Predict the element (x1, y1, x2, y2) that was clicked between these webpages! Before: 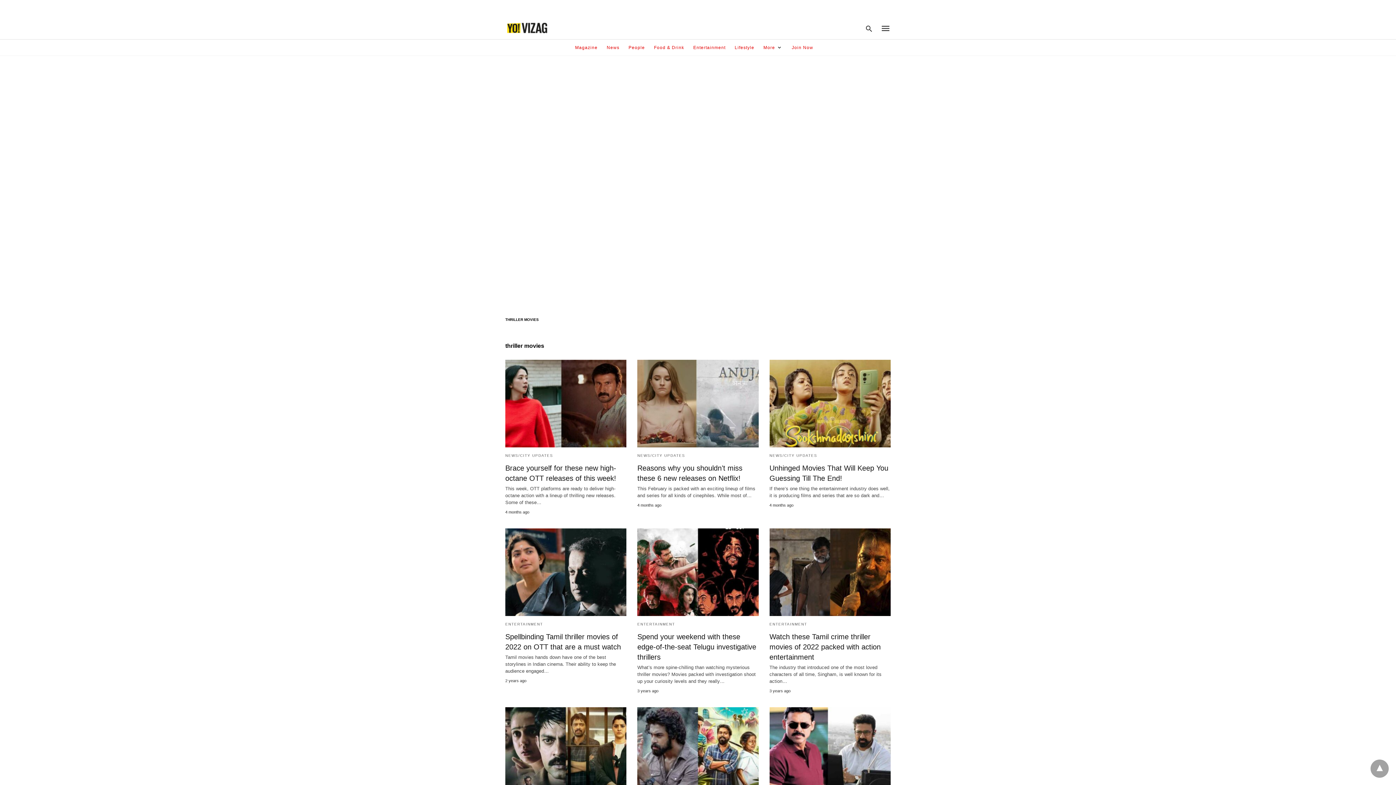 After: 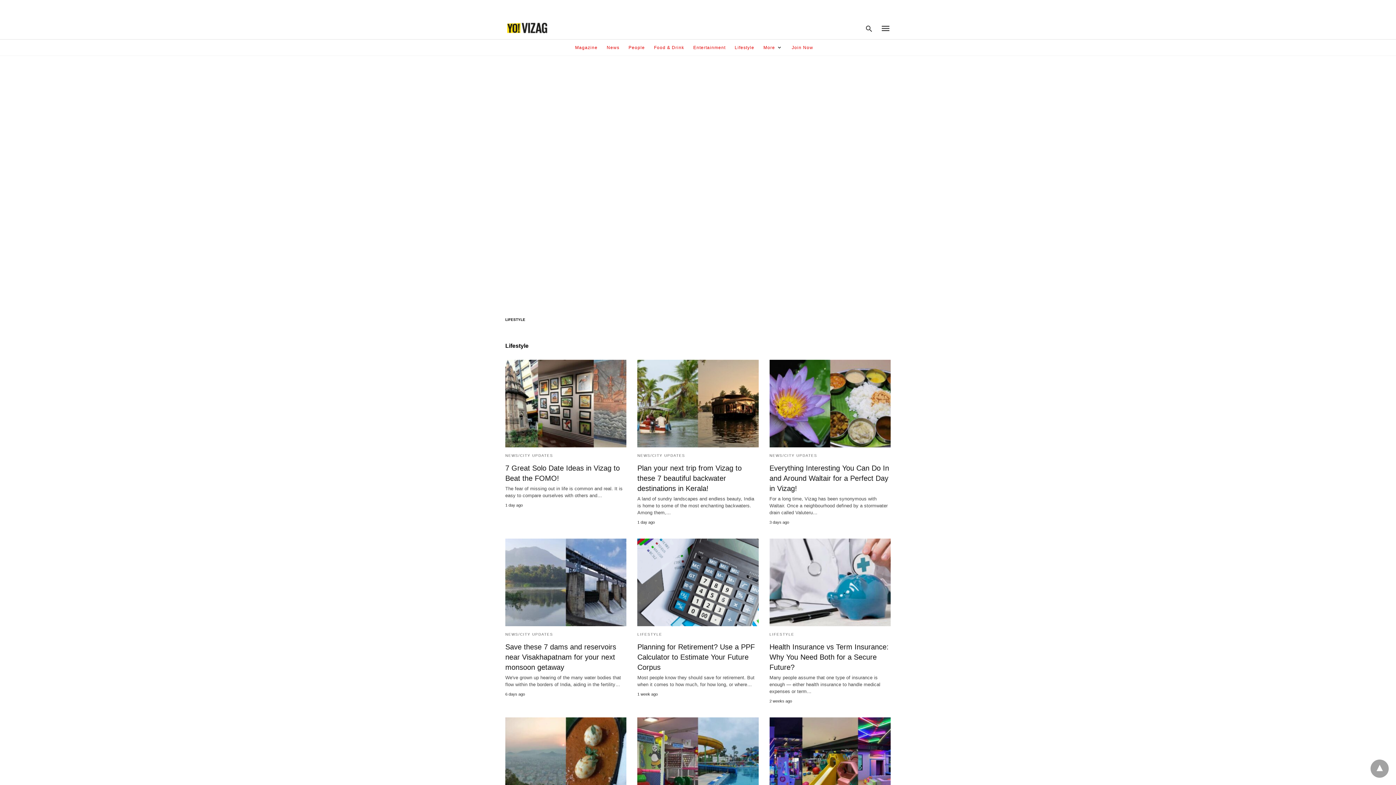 Action: label: Lifestyle bbox: (734, 39, 754, 55)